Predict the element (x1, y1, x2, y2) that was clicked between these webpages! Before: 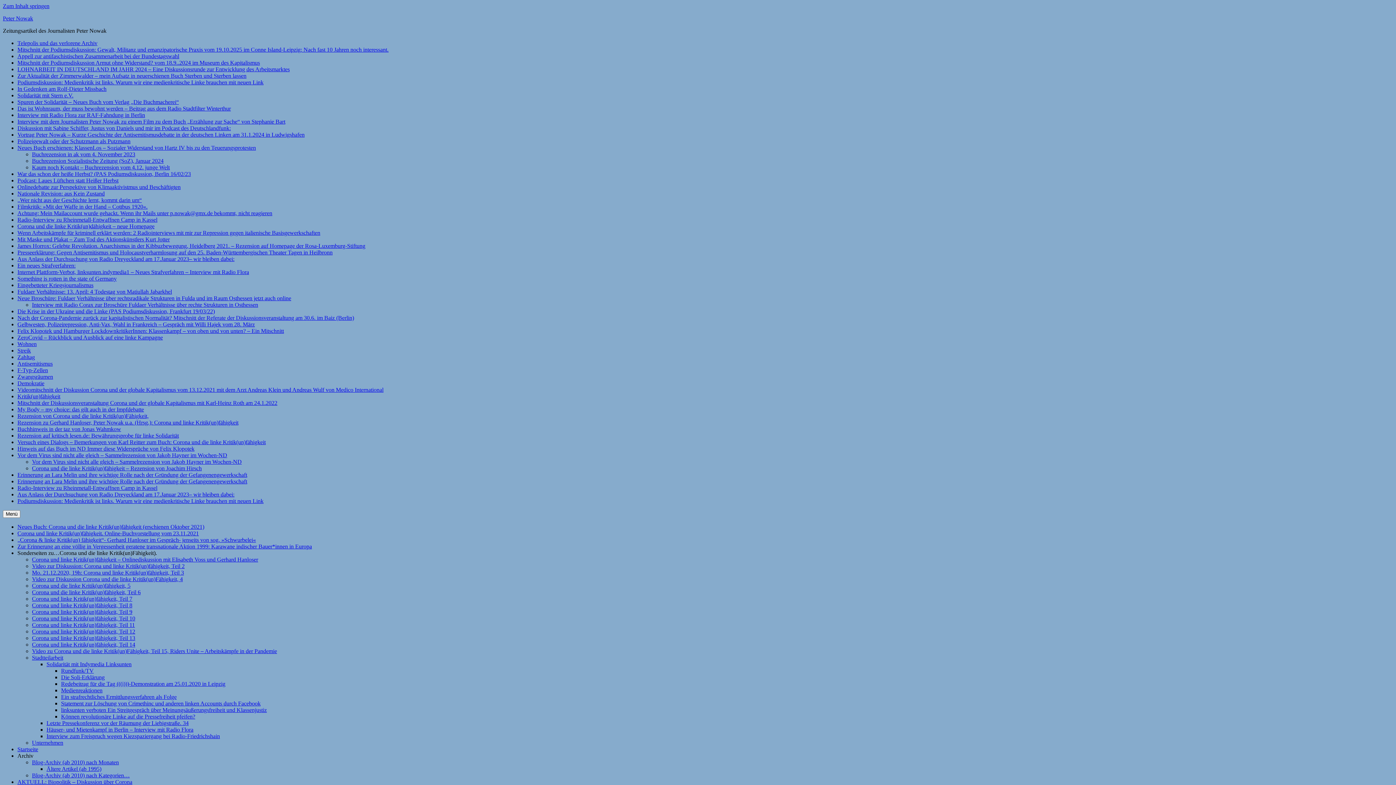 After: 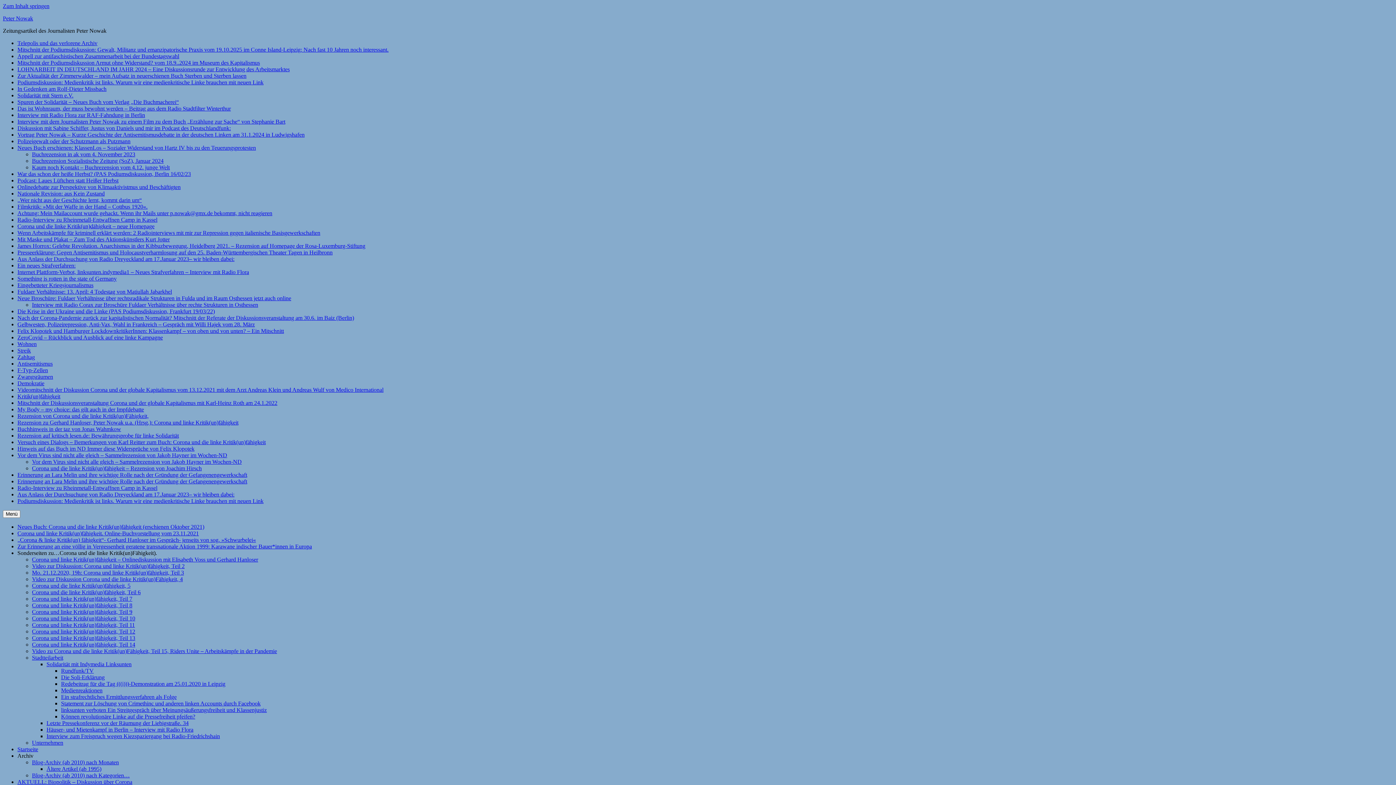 Action: label: Nationale Revision: aus Kein Zustand bbox: (17, 190, 104, 196)